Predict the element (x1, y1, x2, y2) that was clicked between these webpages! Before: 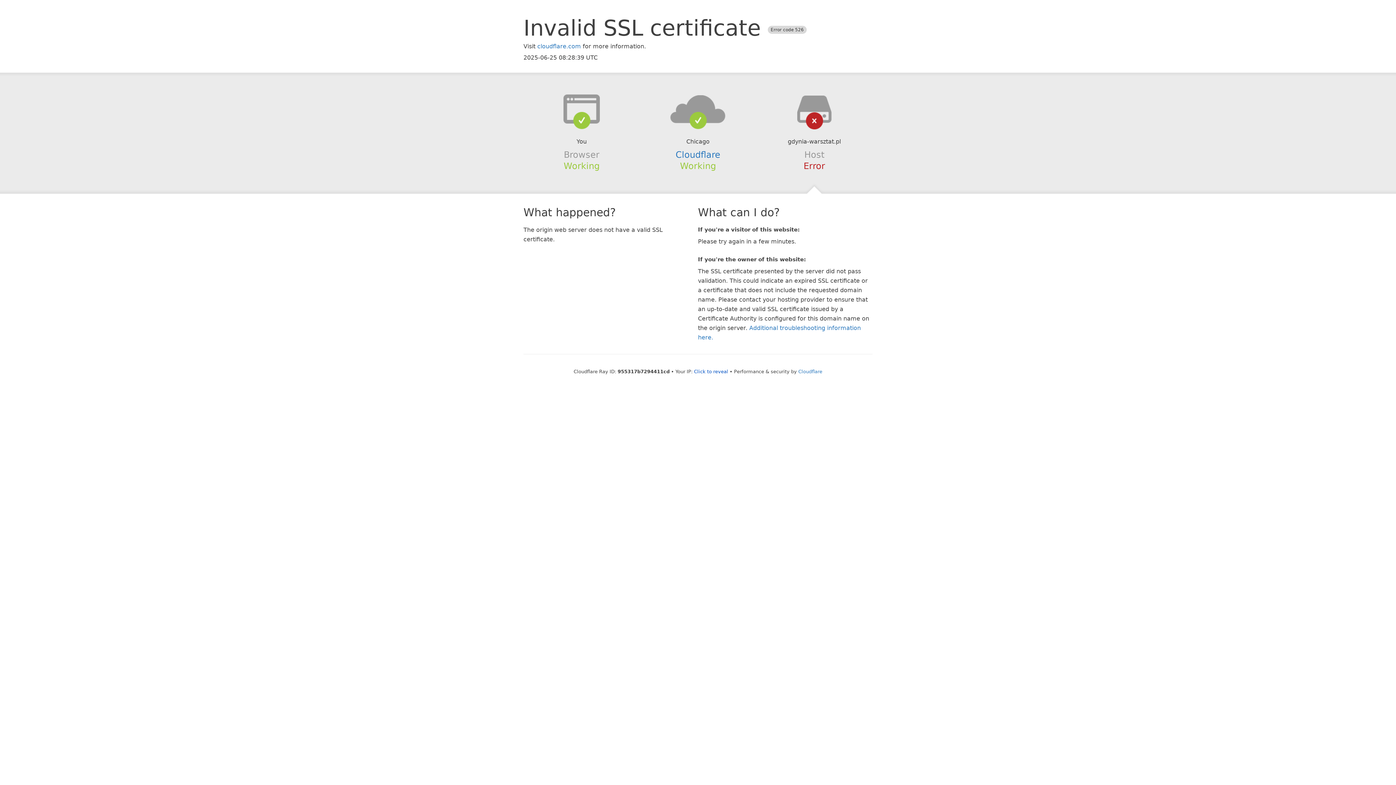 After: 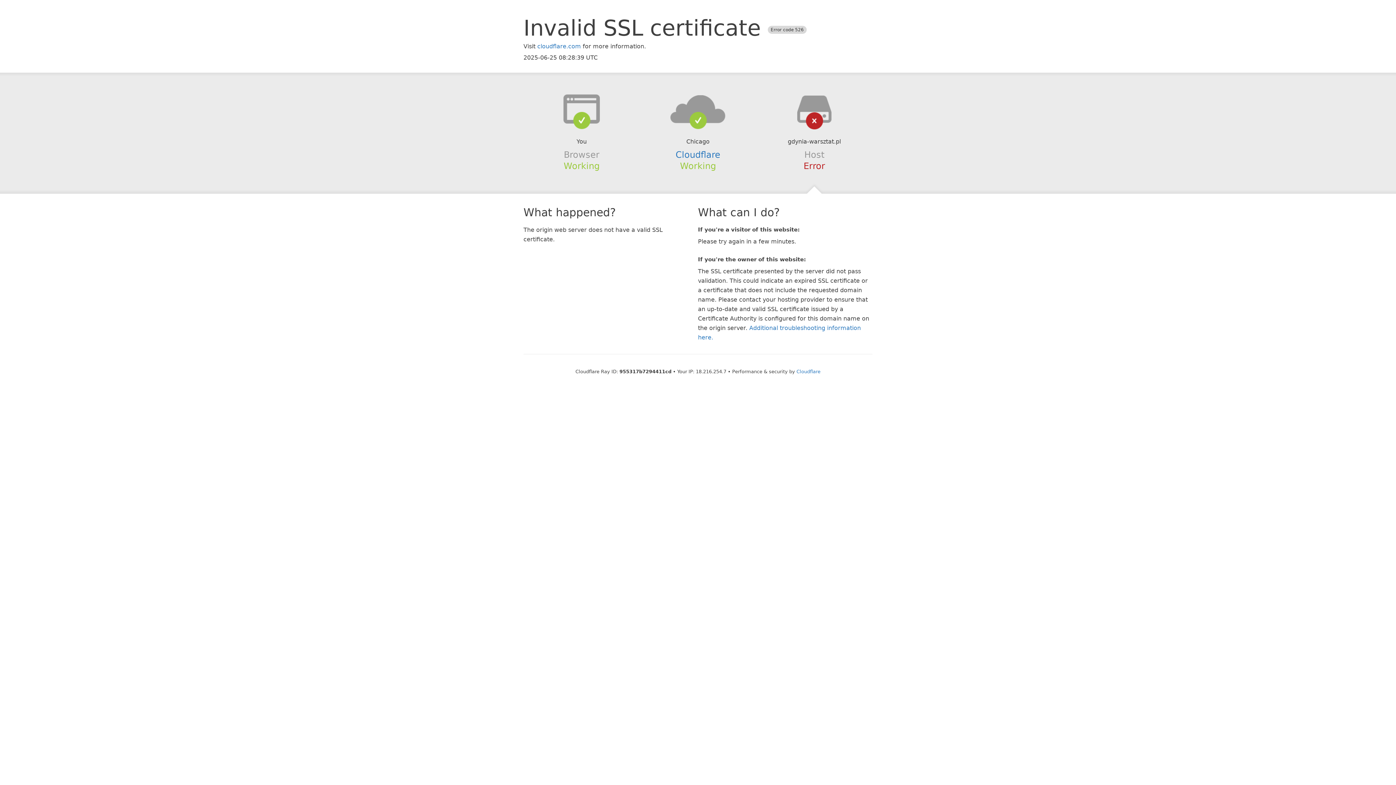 Action: bbox: (694, 368, 728, 374) label: Click to reveal